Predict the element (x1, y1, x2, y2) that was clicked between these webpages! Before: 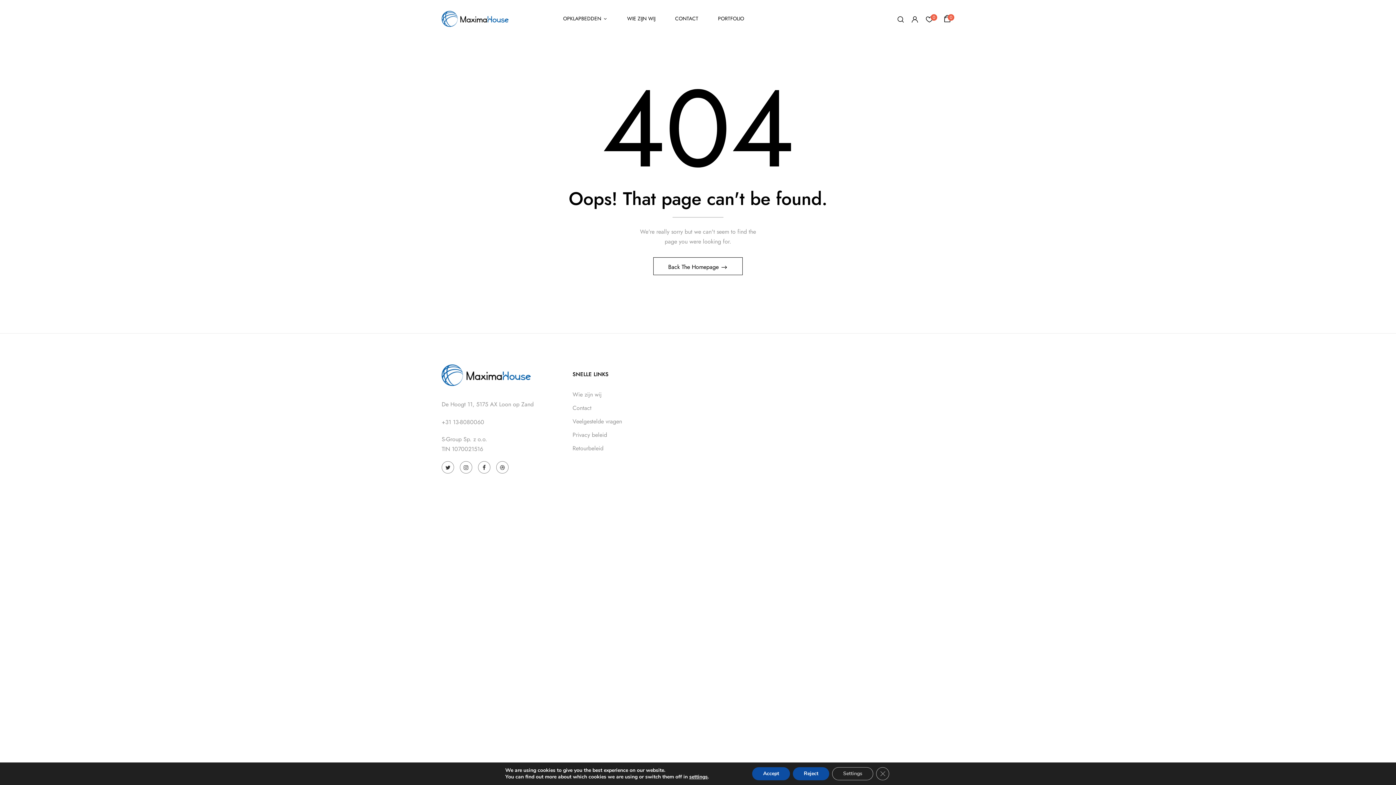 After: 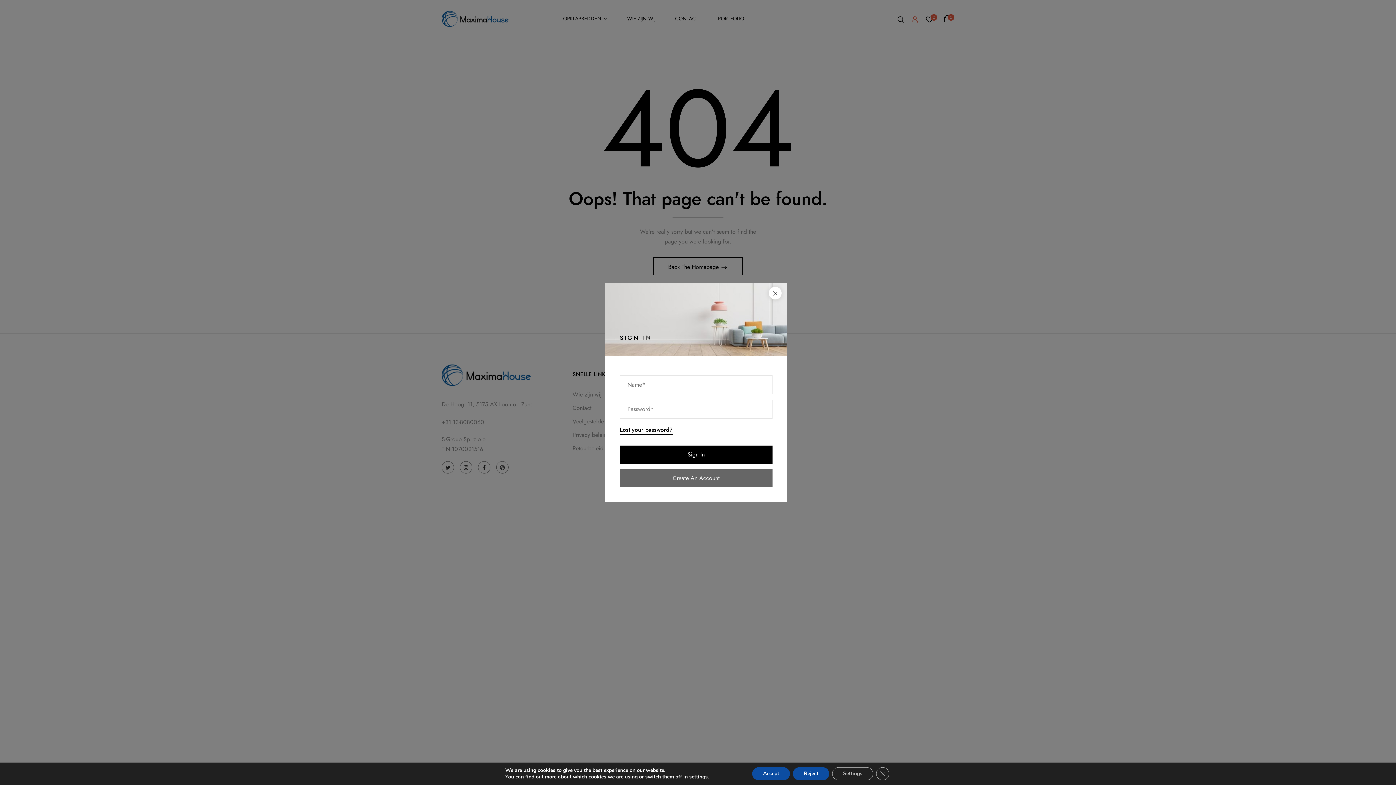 Action: bbox: (912, 15, 918, 24)